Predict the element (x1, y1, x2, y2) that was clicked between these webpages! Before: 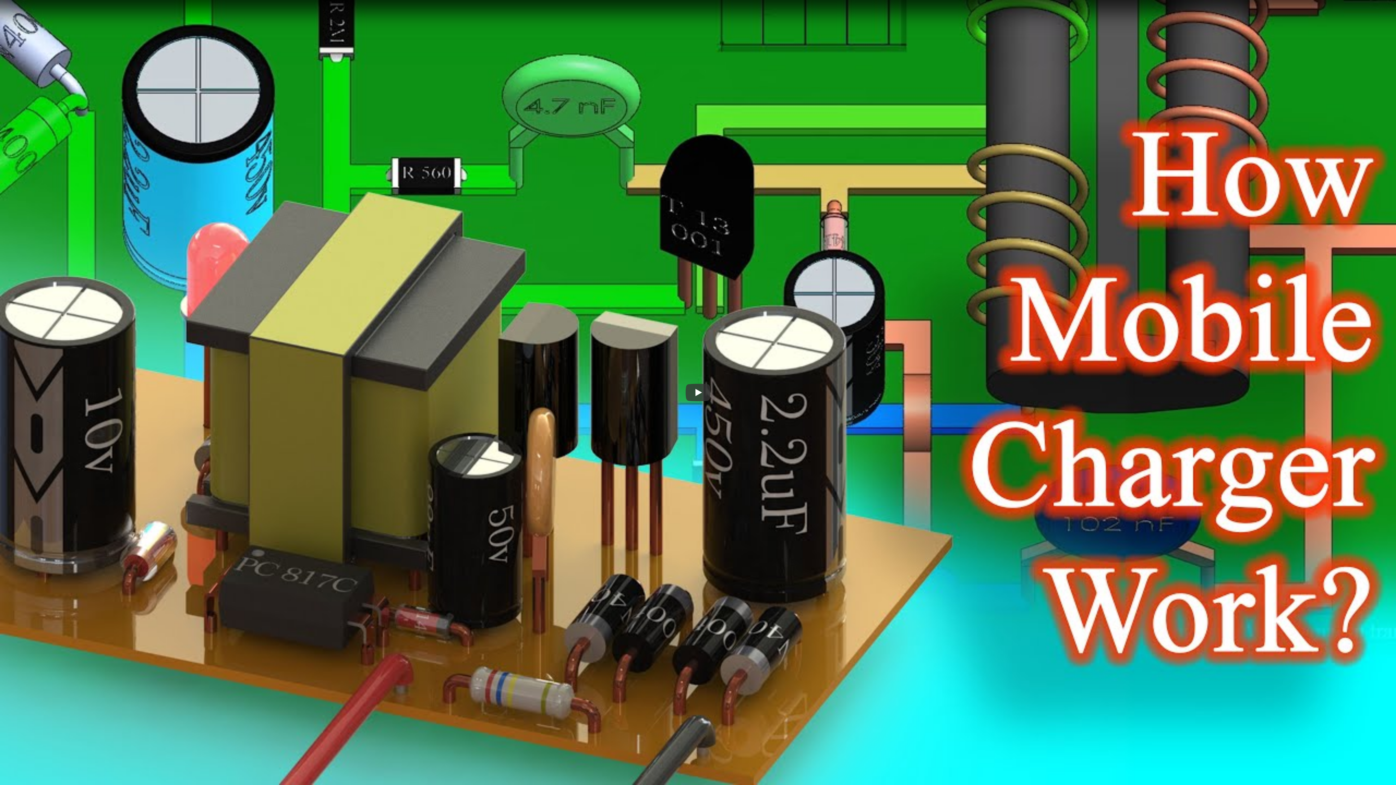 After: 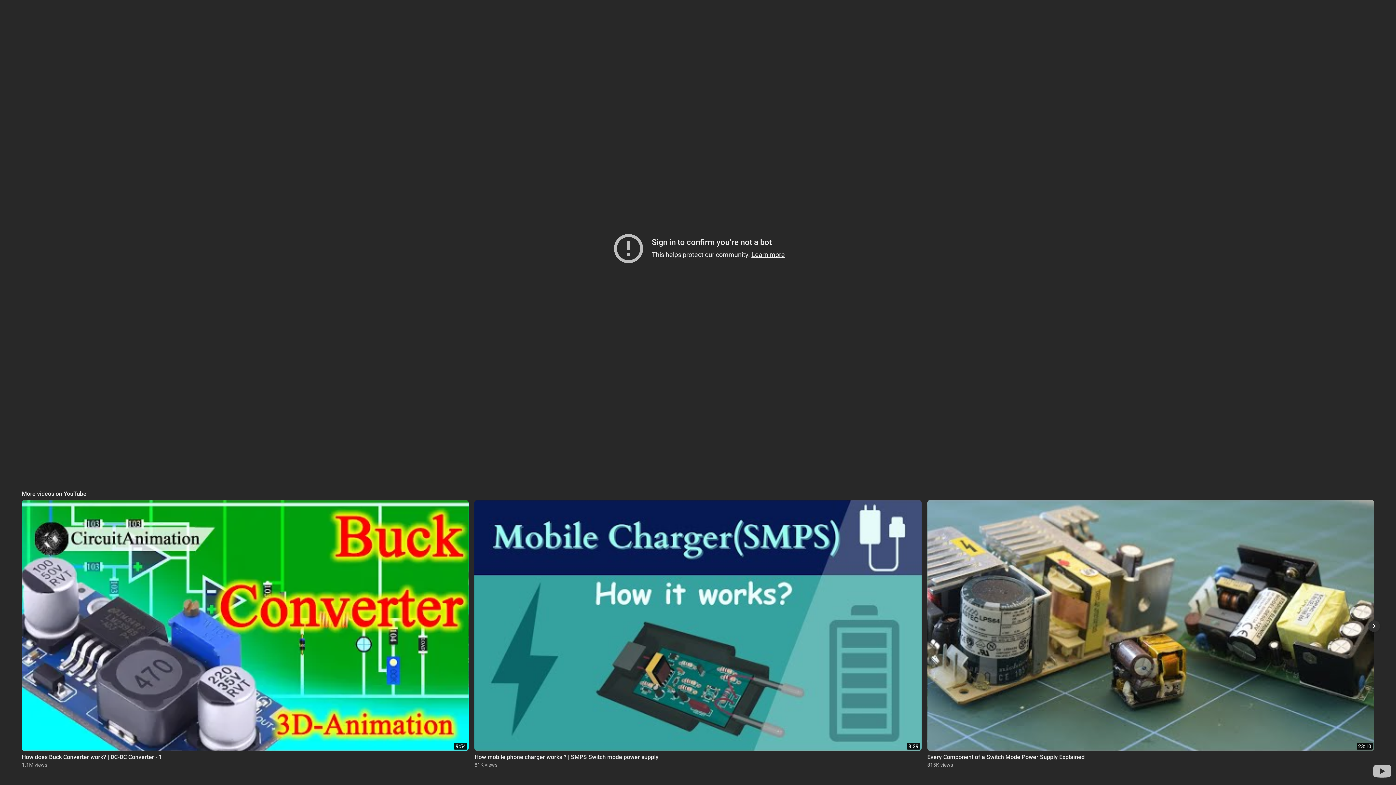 Action: label: Play bbox: (685, 384, 710, 401)